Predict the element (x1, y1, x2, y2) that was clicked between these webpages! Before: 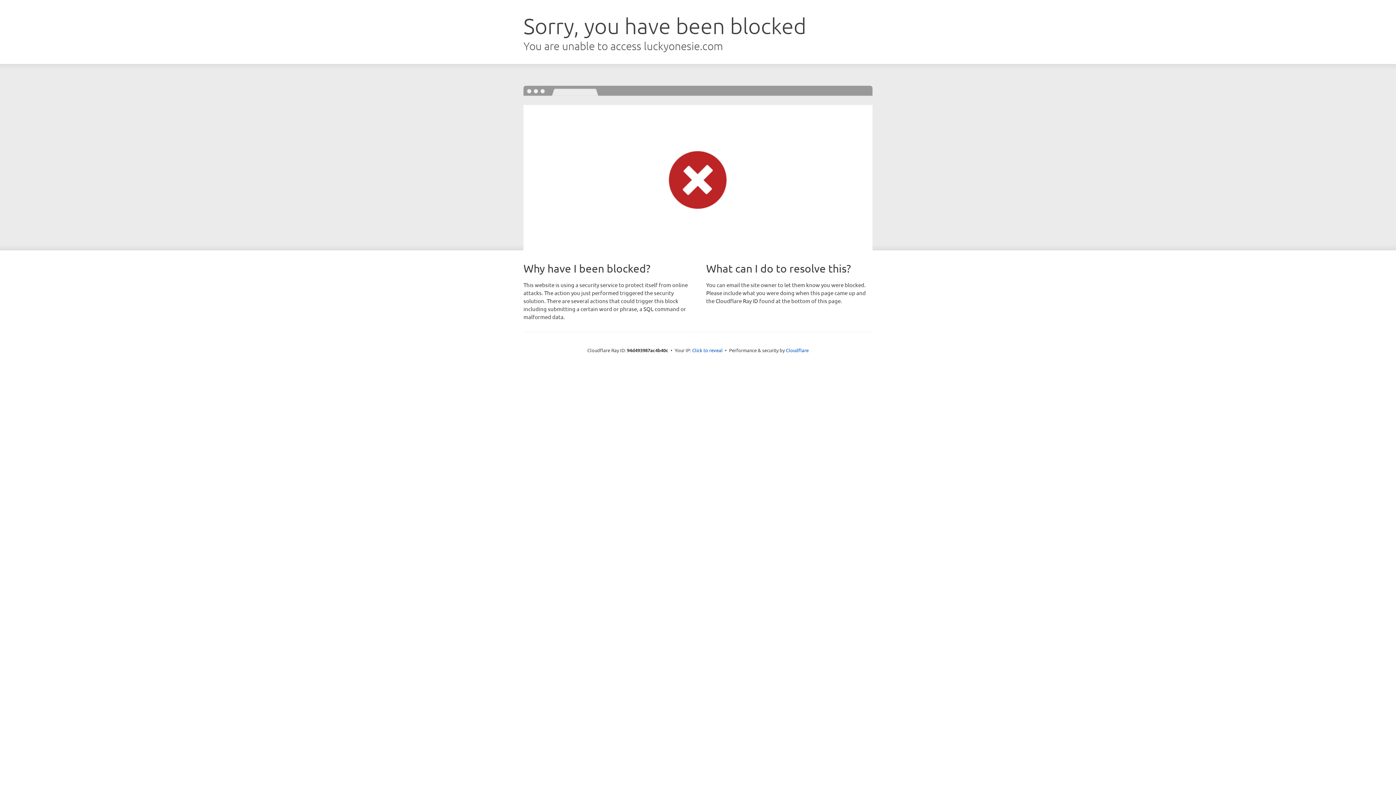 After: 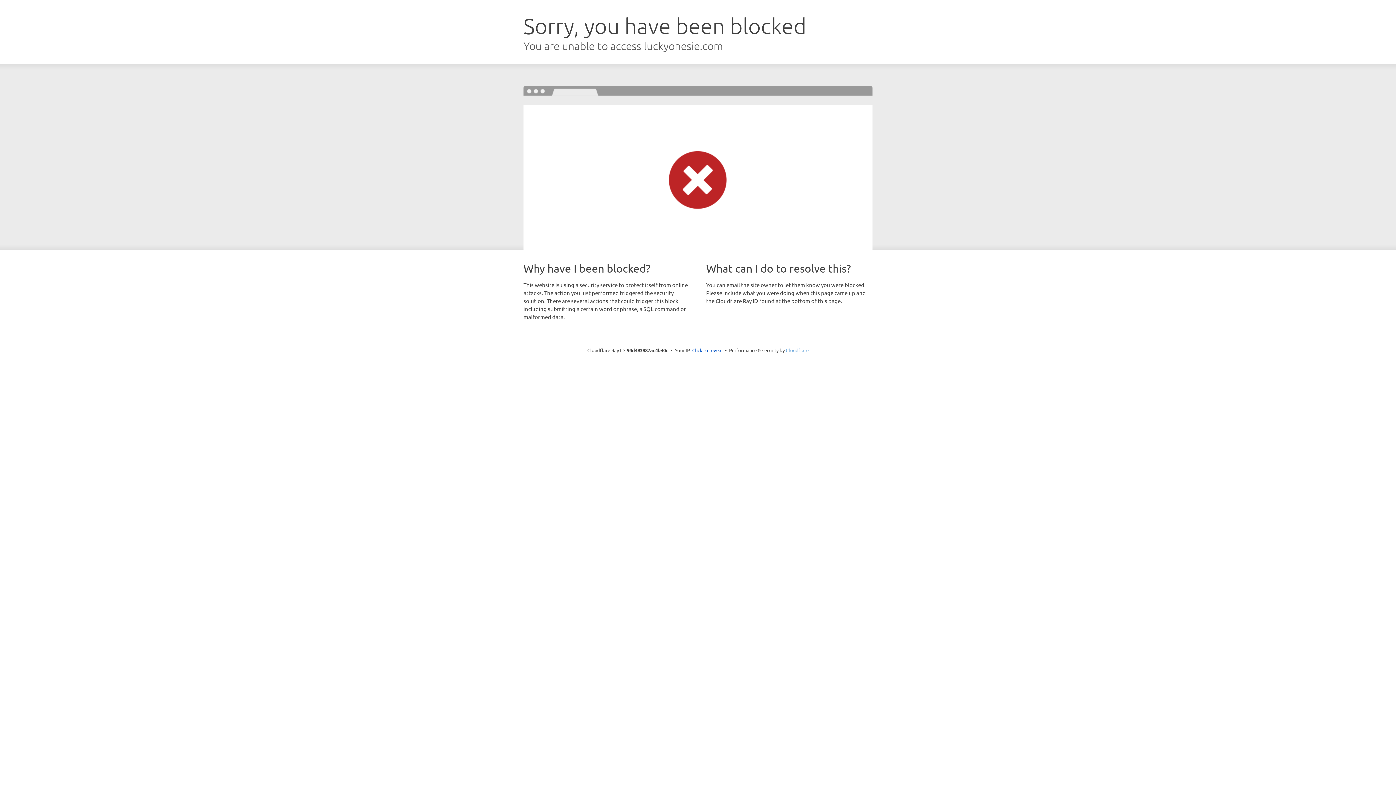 Action: bbox: (786, 347, 808, 353) label: Cloudflare